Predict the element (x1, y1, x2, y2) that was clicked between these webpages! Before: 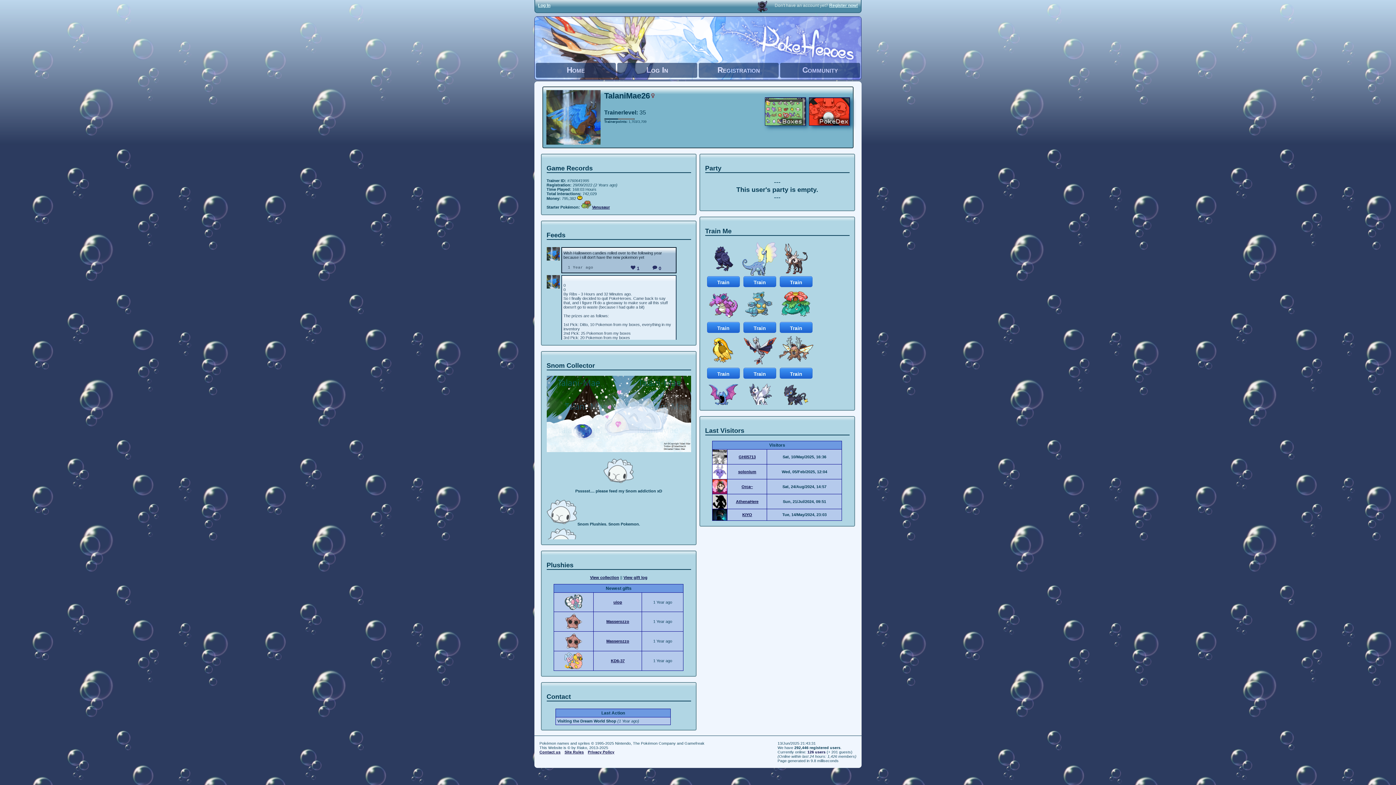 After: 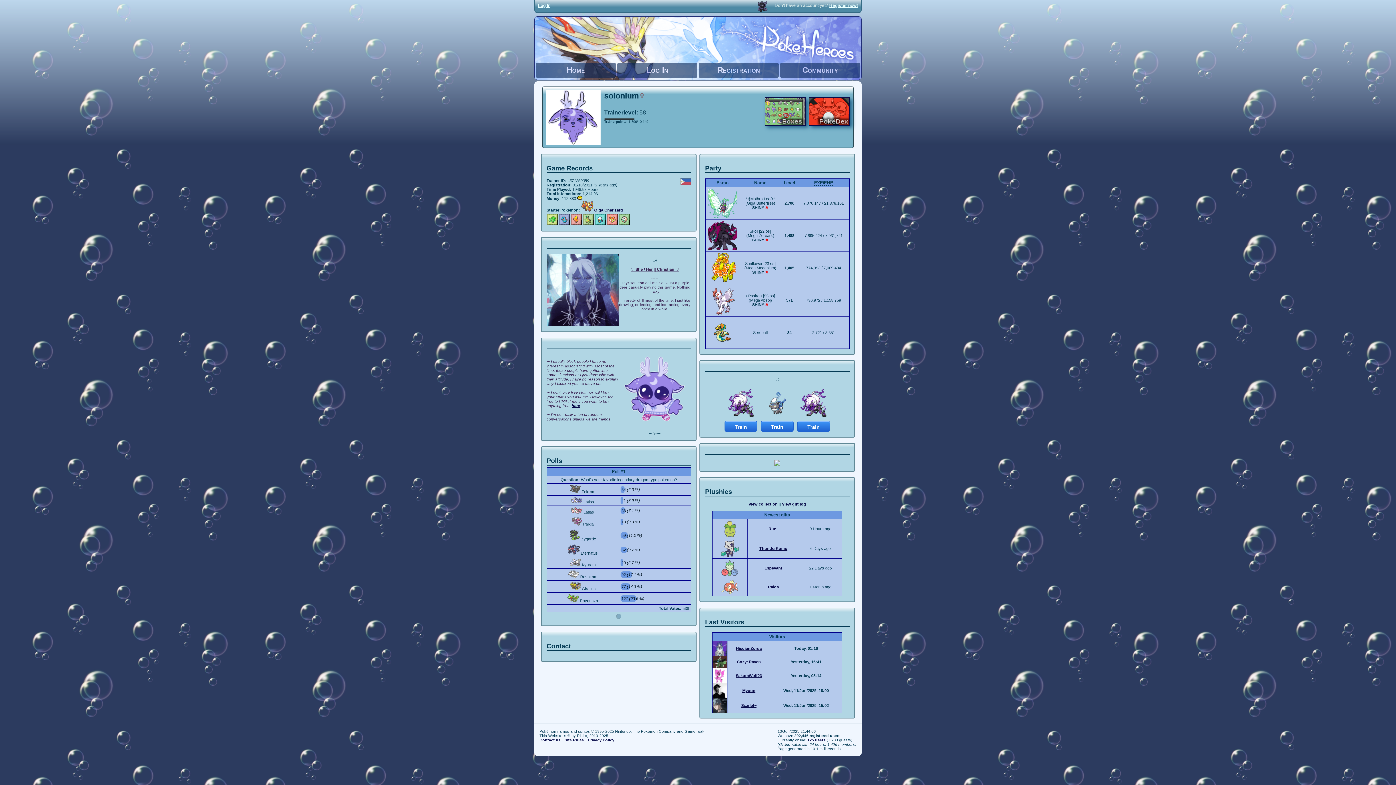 Action: bbox: (738, 469, 756, 474) label: solonium